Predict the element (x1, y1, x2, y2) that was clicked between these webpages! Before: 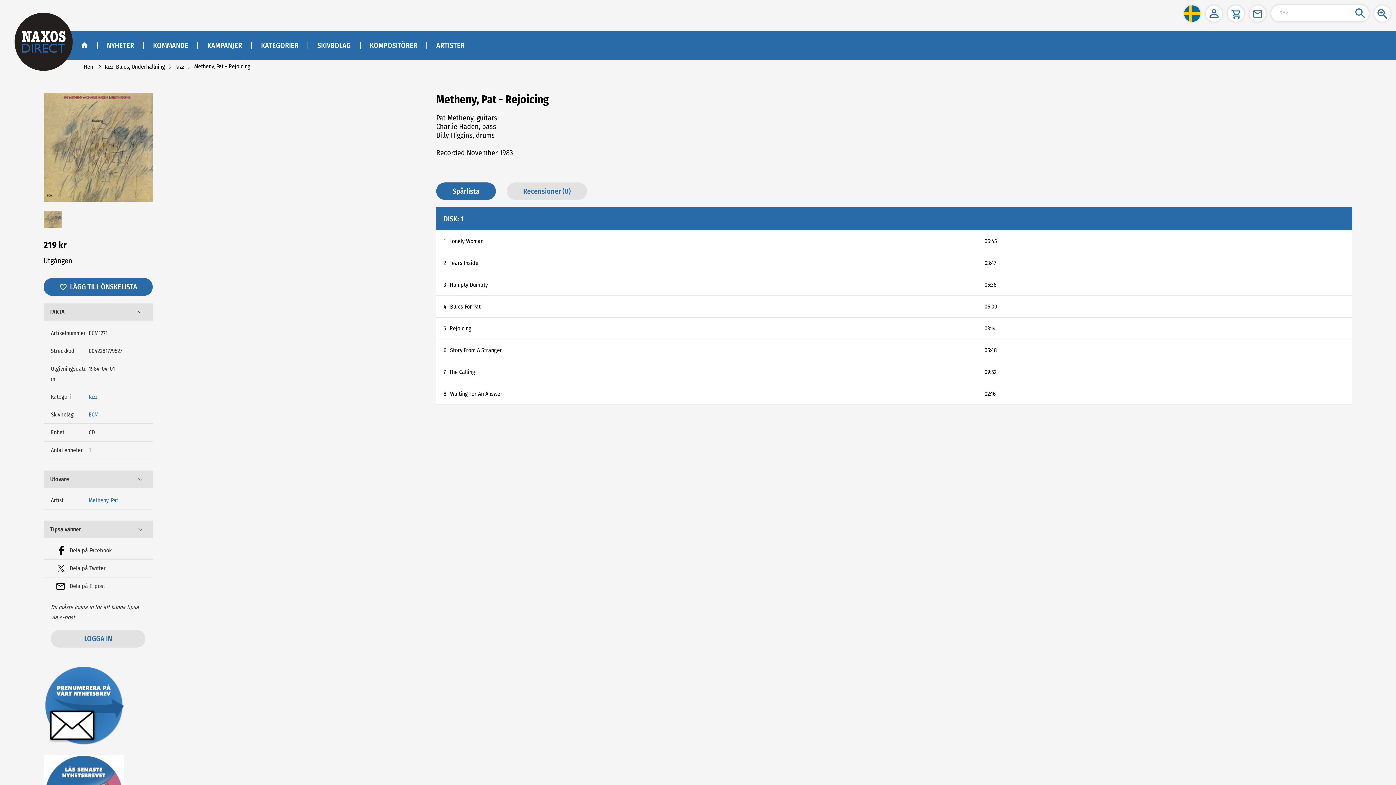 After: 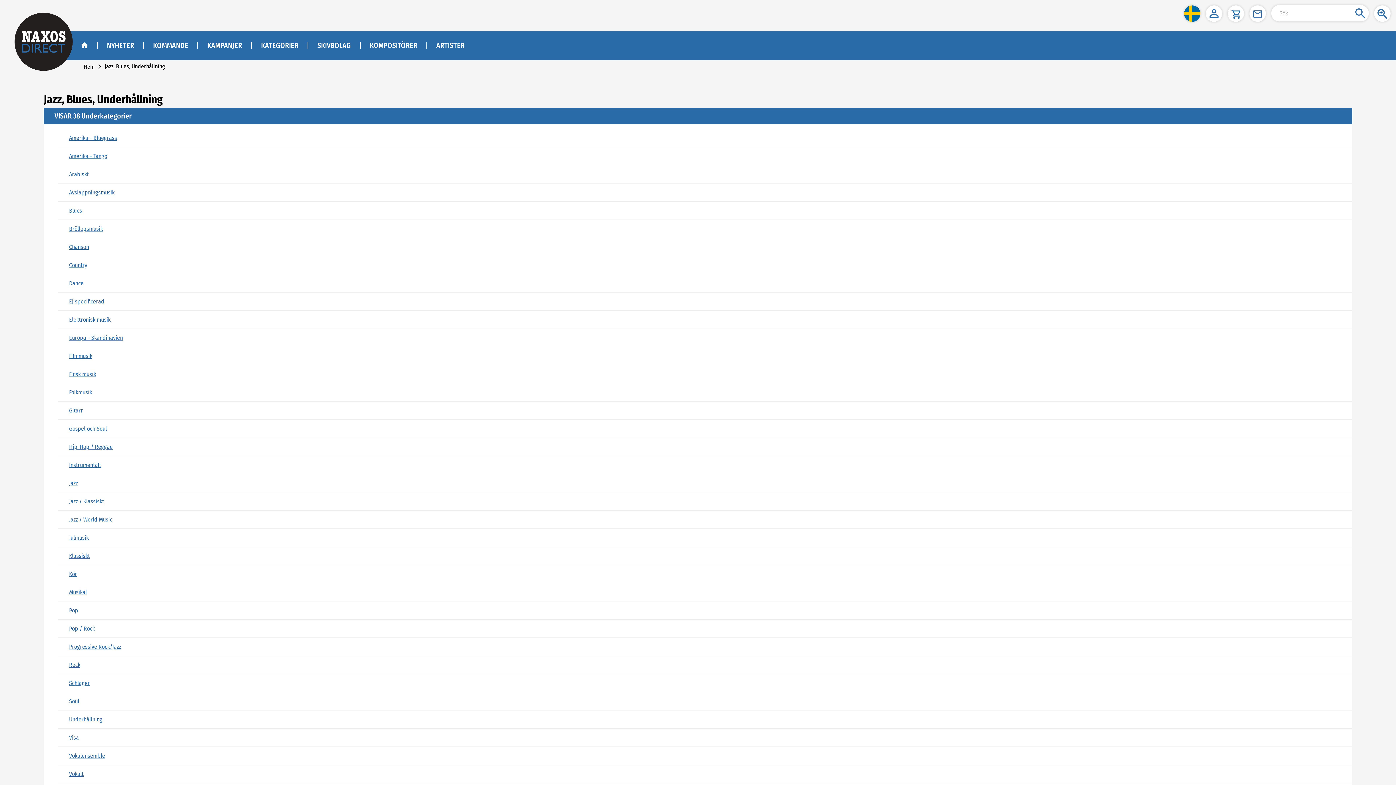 Action: label: Jazz, Blues, Underhållning bbox: (104, 63, 165, 70)